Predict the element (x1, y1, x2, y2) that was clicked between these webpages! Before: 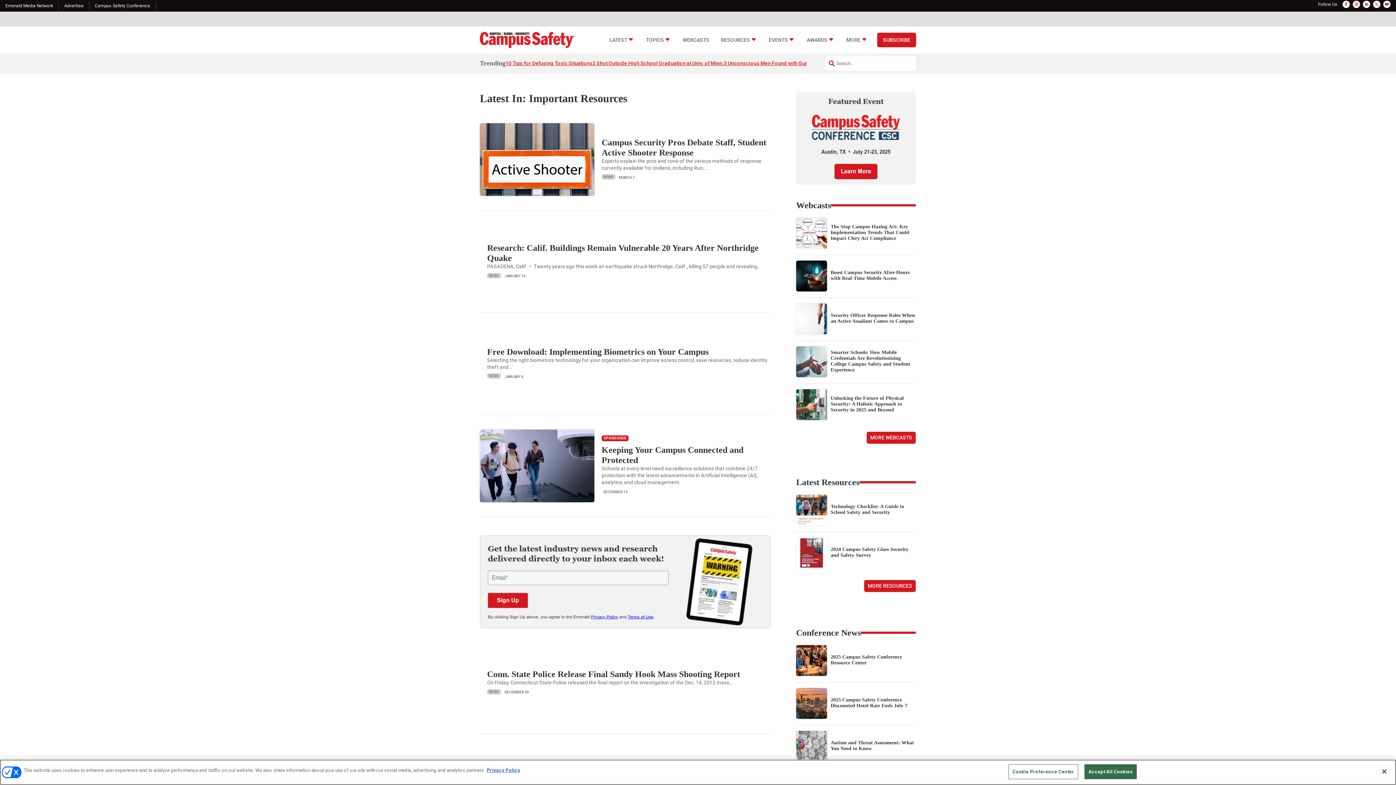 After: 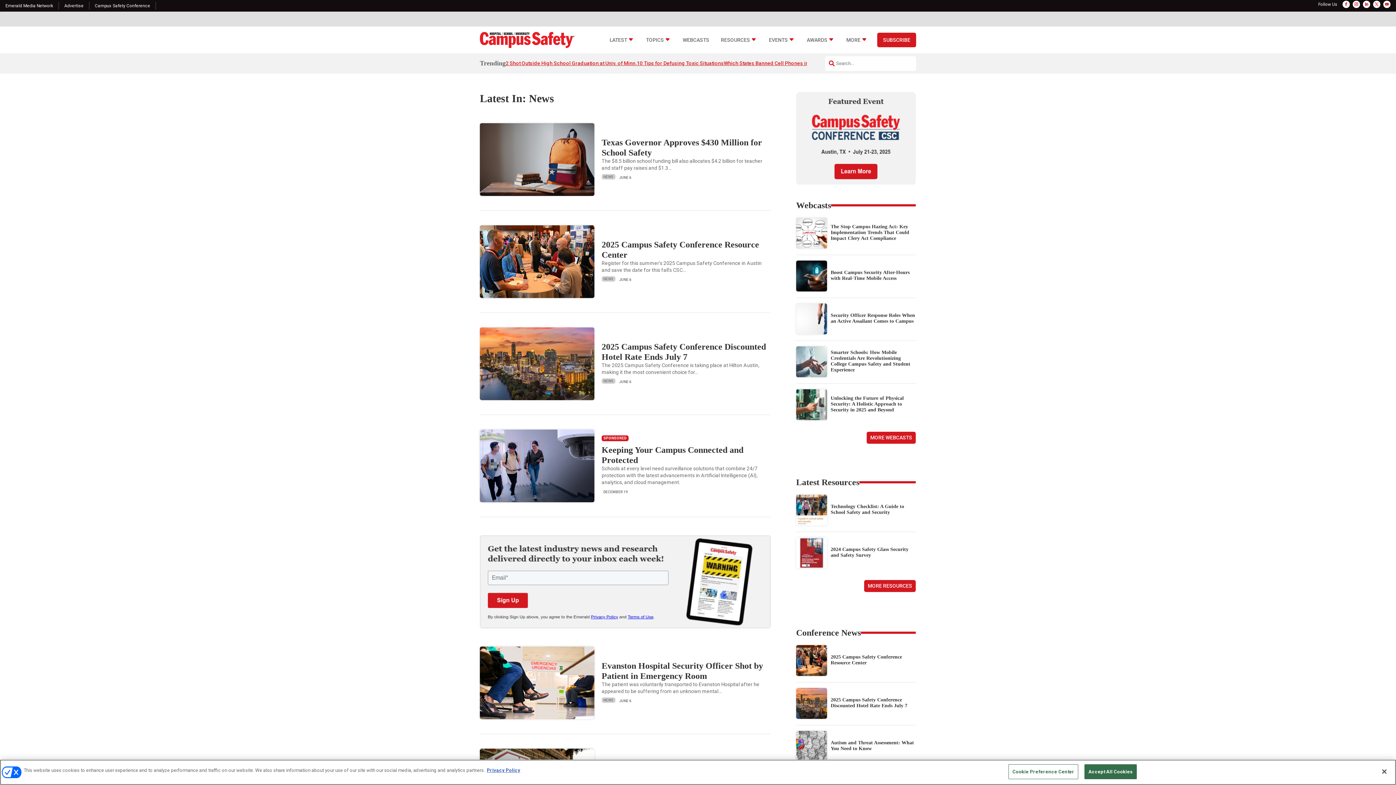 Action: label: NEWS bbox: (601, 174, 615, 179)